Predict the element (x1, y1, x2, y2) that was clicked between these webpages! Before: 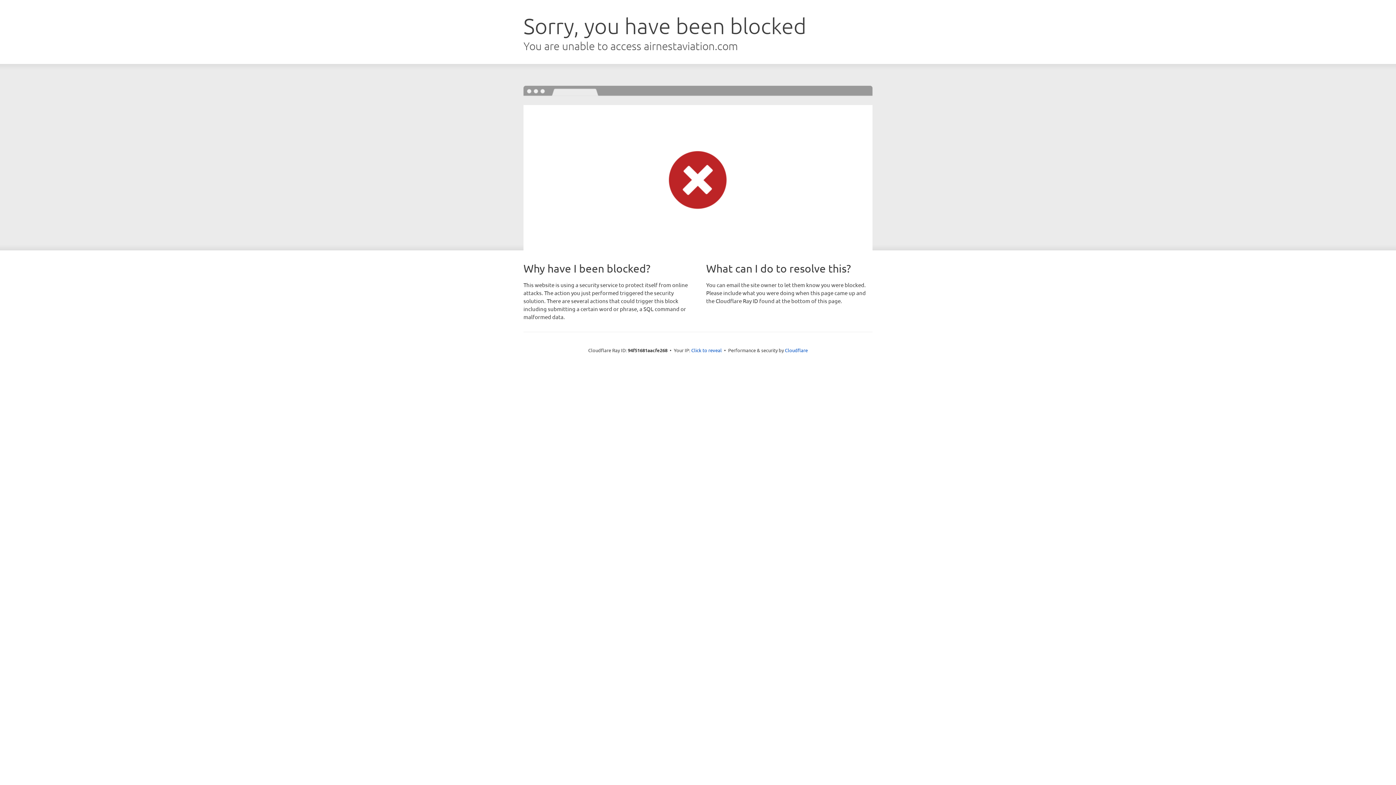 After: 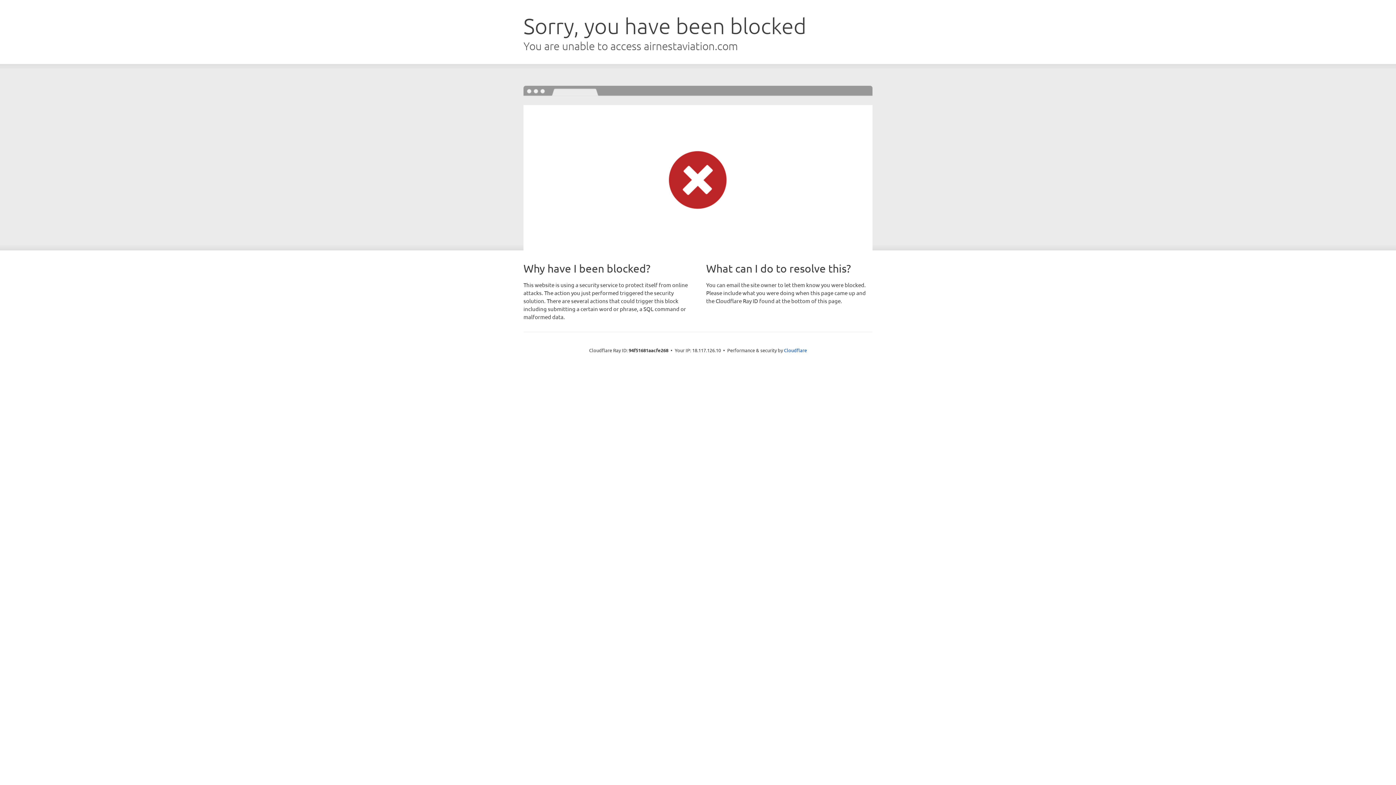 Action: label: Click to reveal bbox: (691, 346, 722, 353)